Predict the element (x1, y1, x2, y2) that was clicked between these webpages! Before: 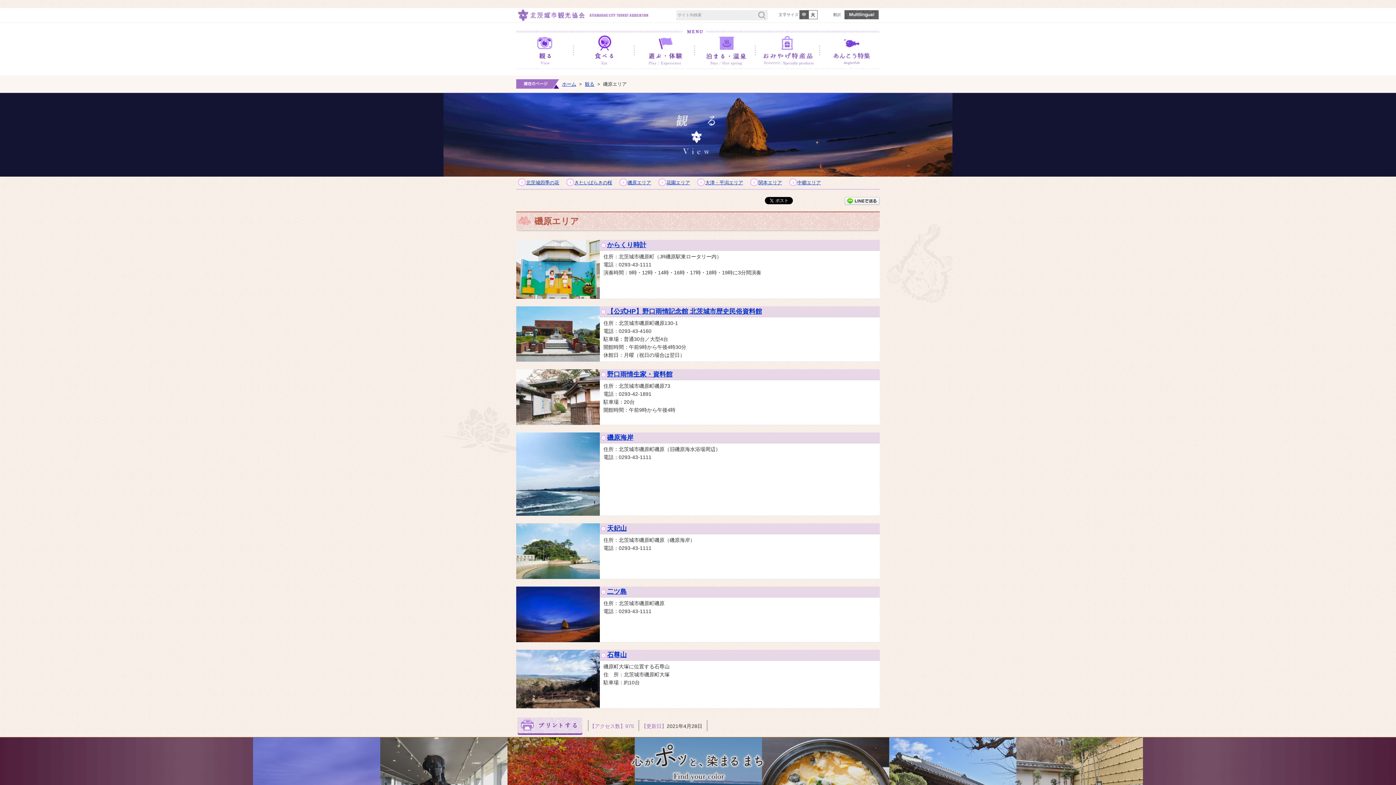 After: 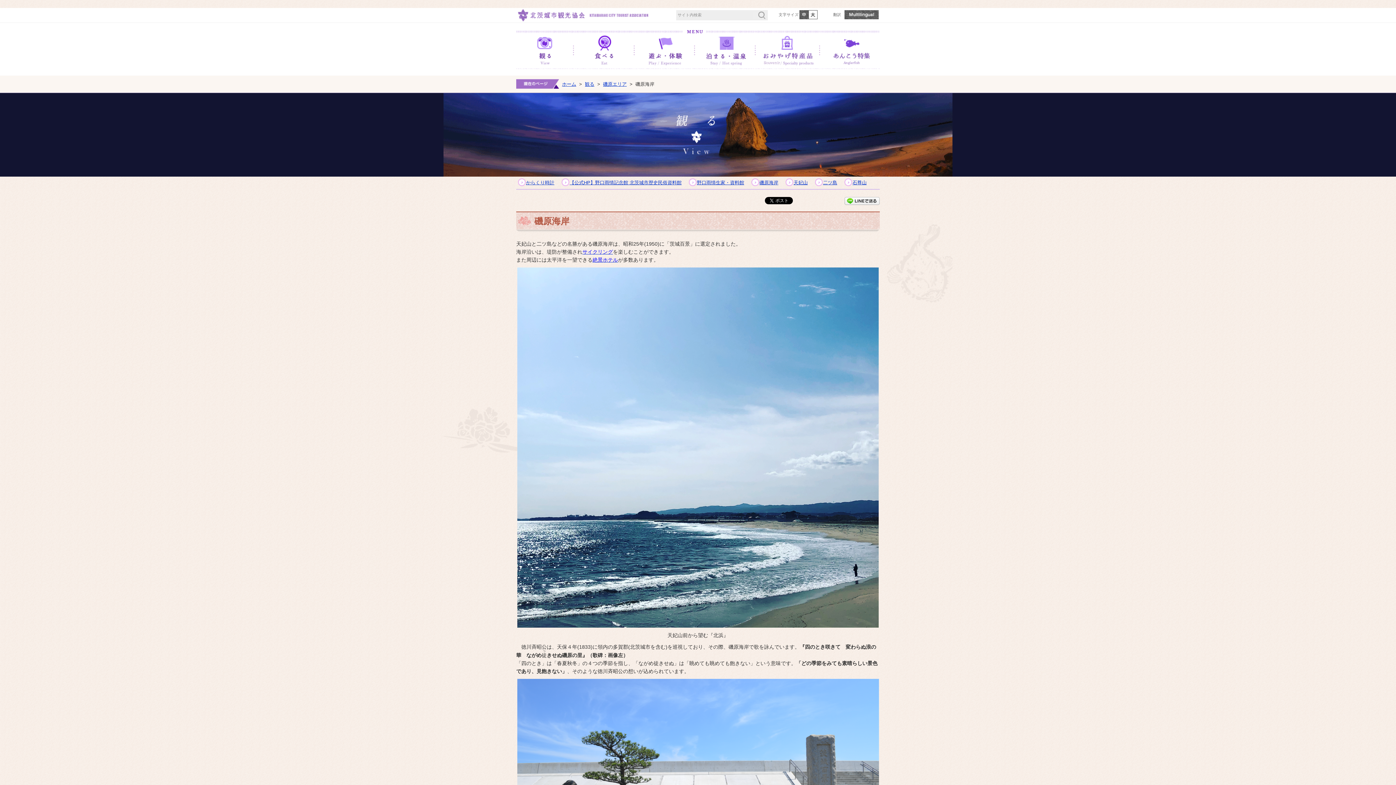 Action: label: 磯原海岸 bbox: (607, 434, 633, 441)